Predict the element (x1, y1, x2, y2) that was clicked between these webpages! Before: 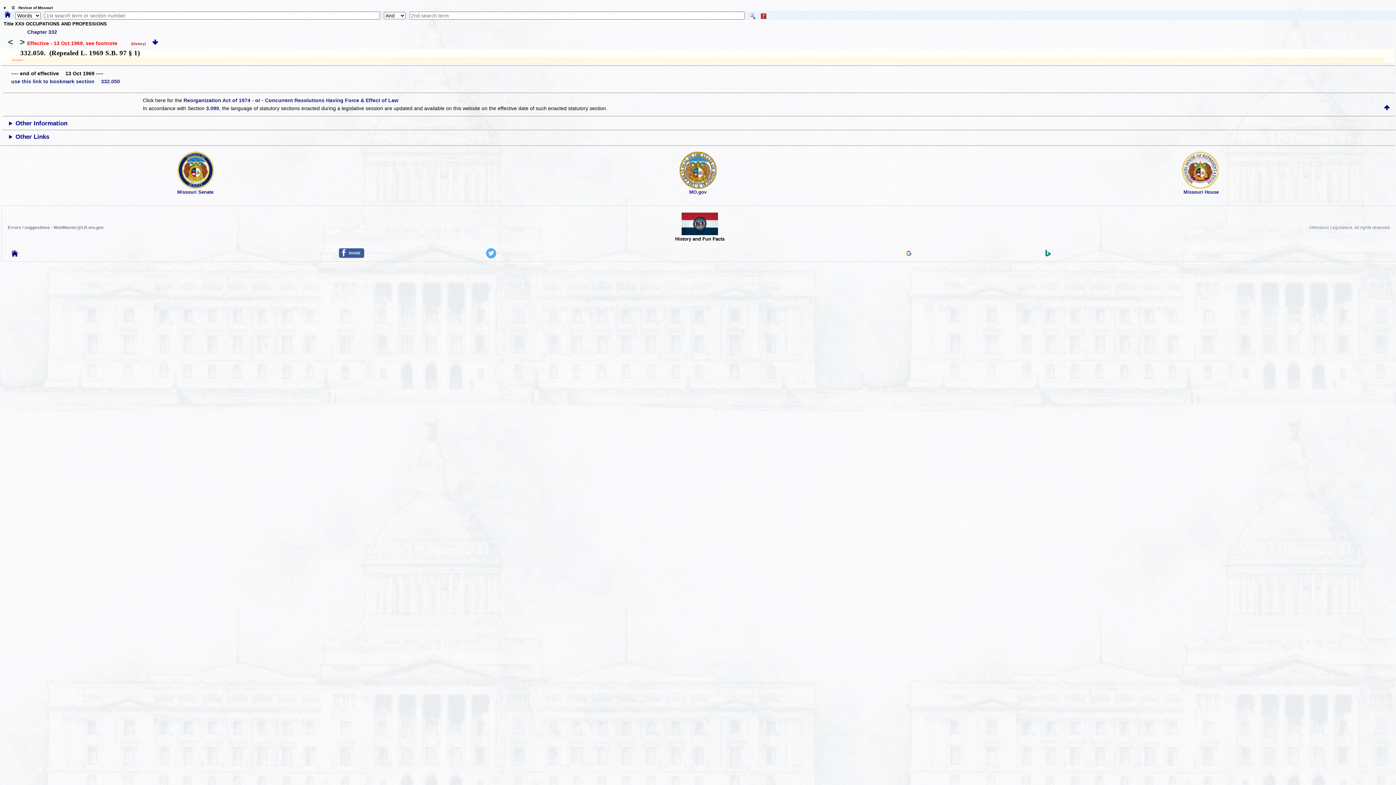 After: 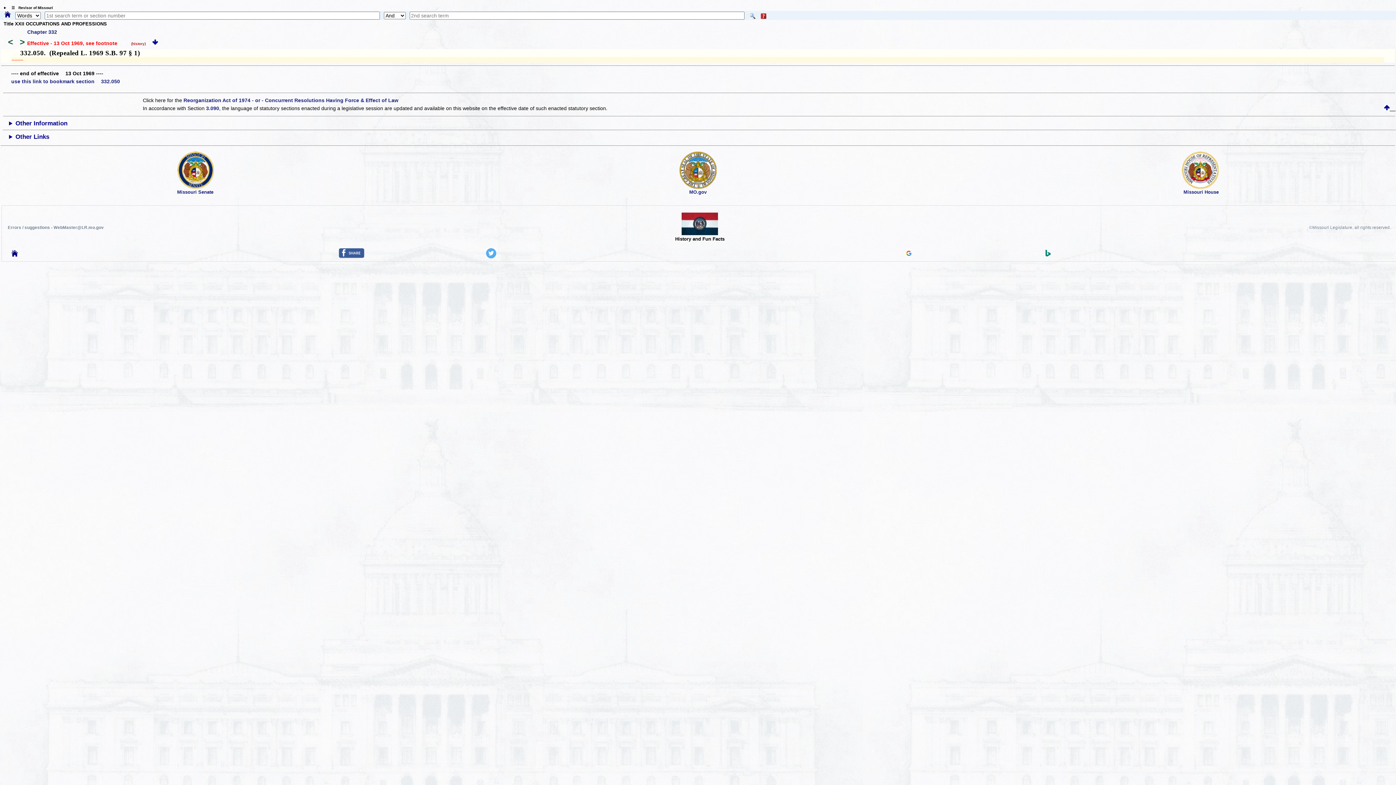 Action: label:      bbox: (1384, 105, 1395, 111)